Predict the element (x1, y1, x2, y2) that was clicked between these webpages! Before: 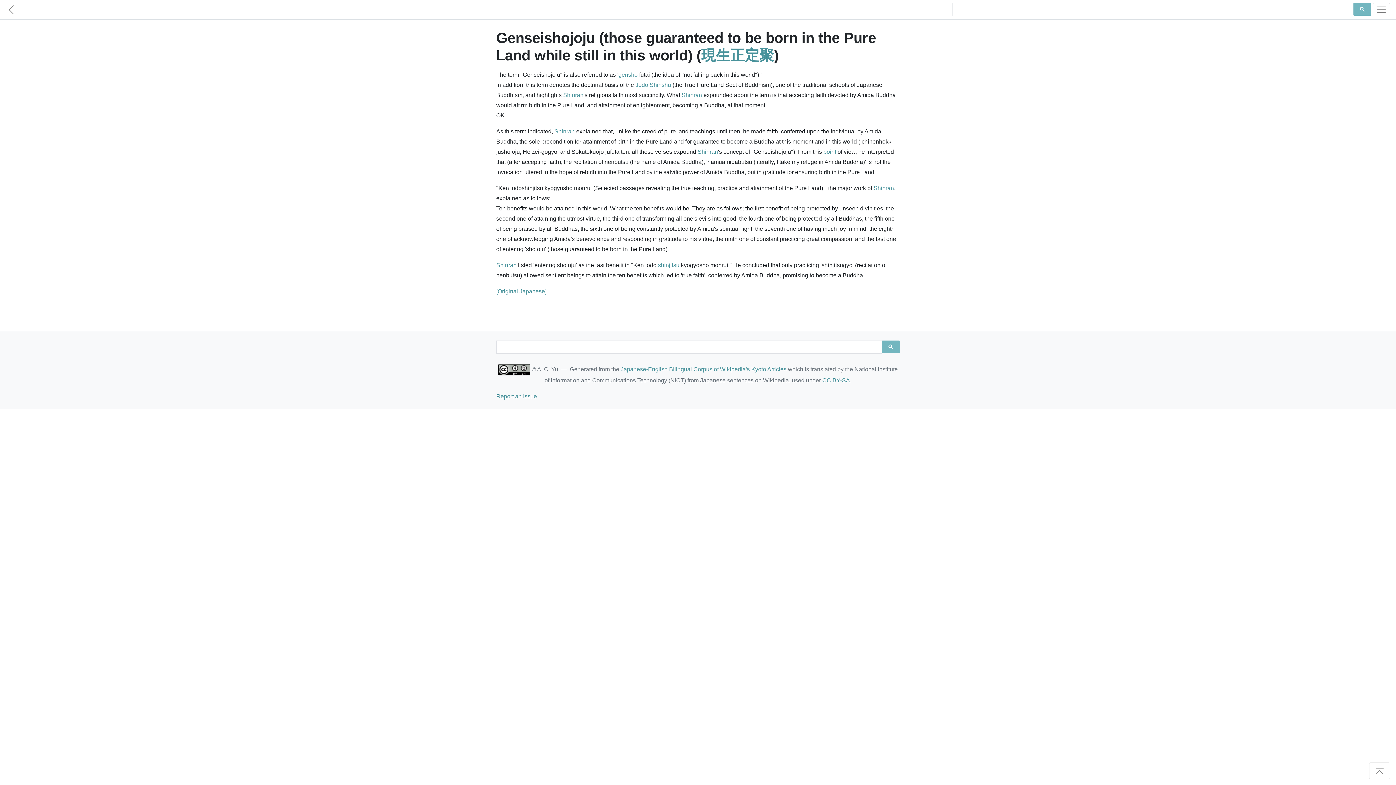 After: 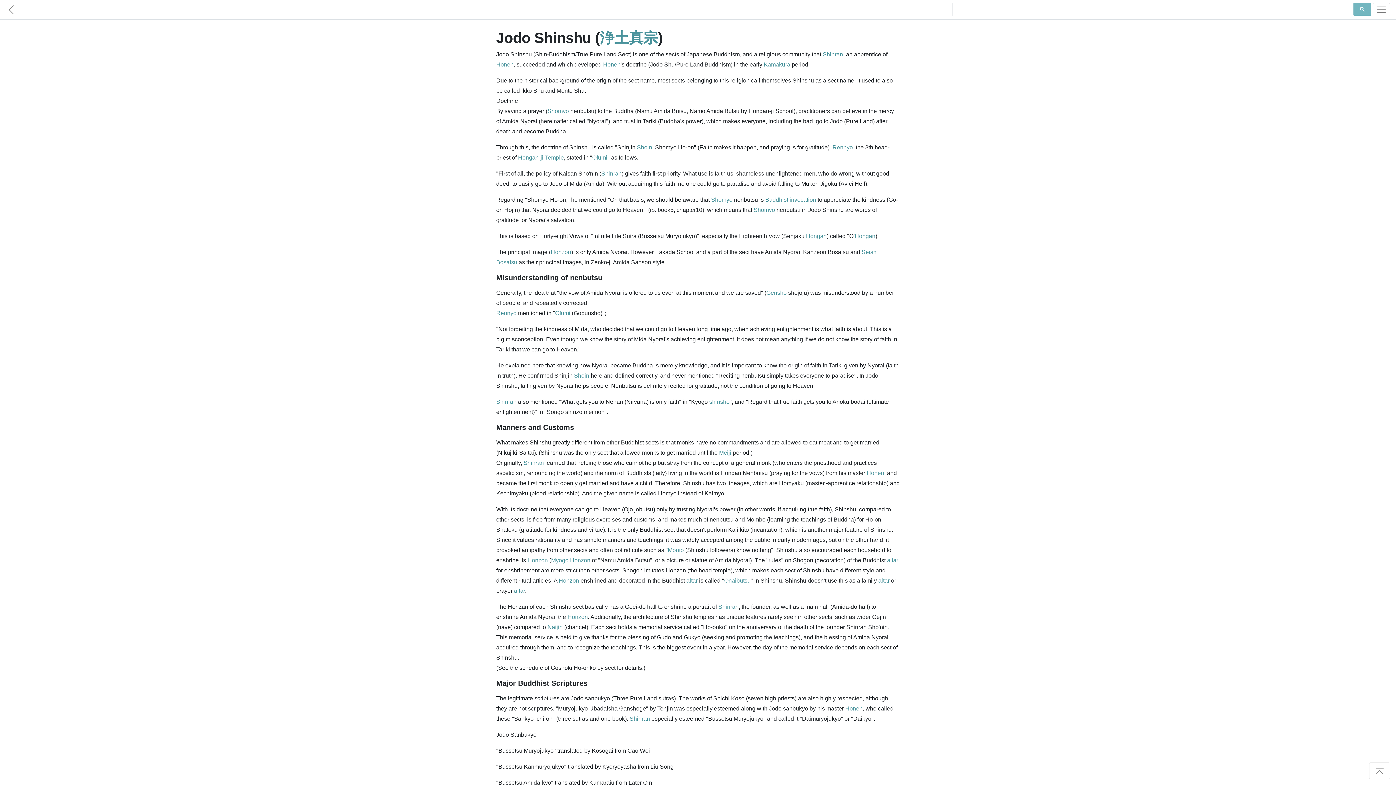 Action: label: Jodo Shinshu bbox: (635, 81, 671, 88)